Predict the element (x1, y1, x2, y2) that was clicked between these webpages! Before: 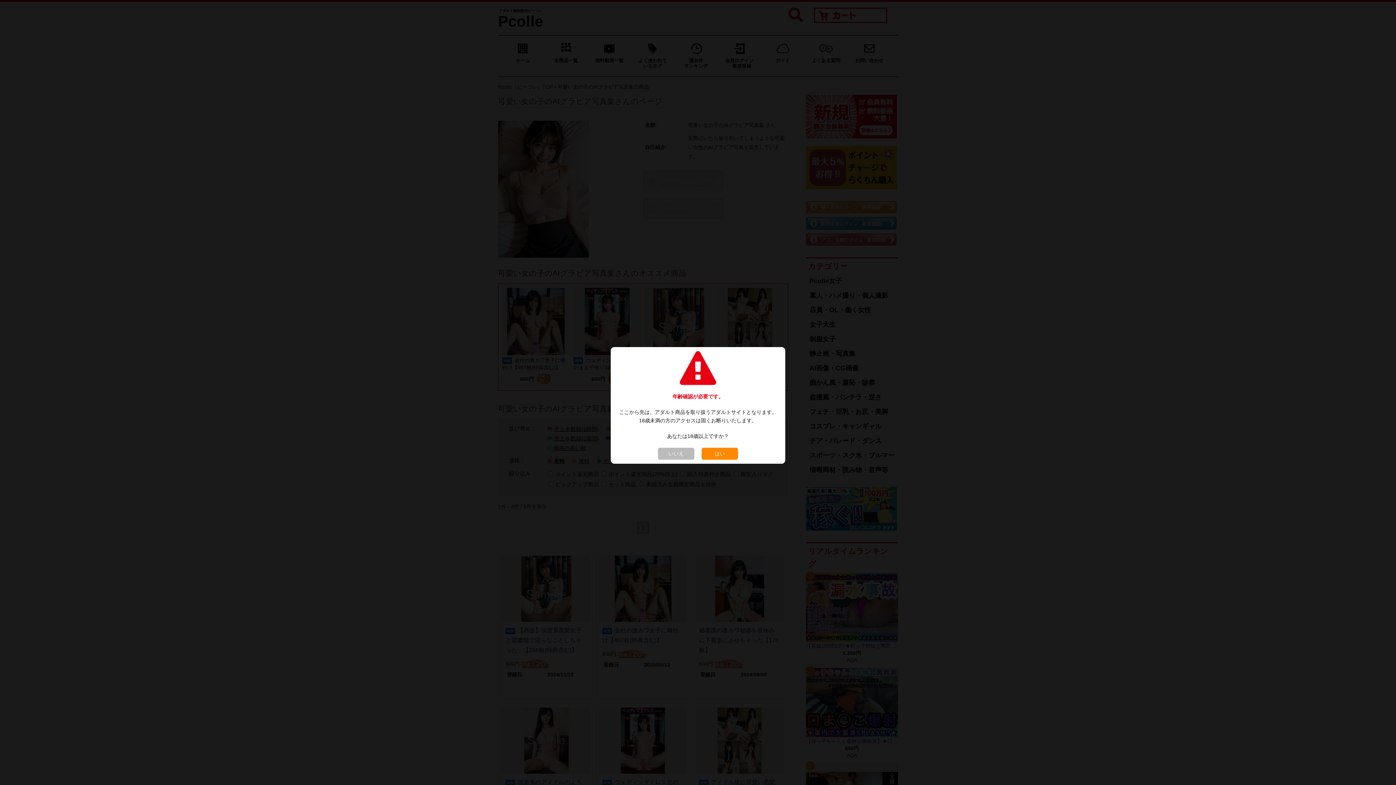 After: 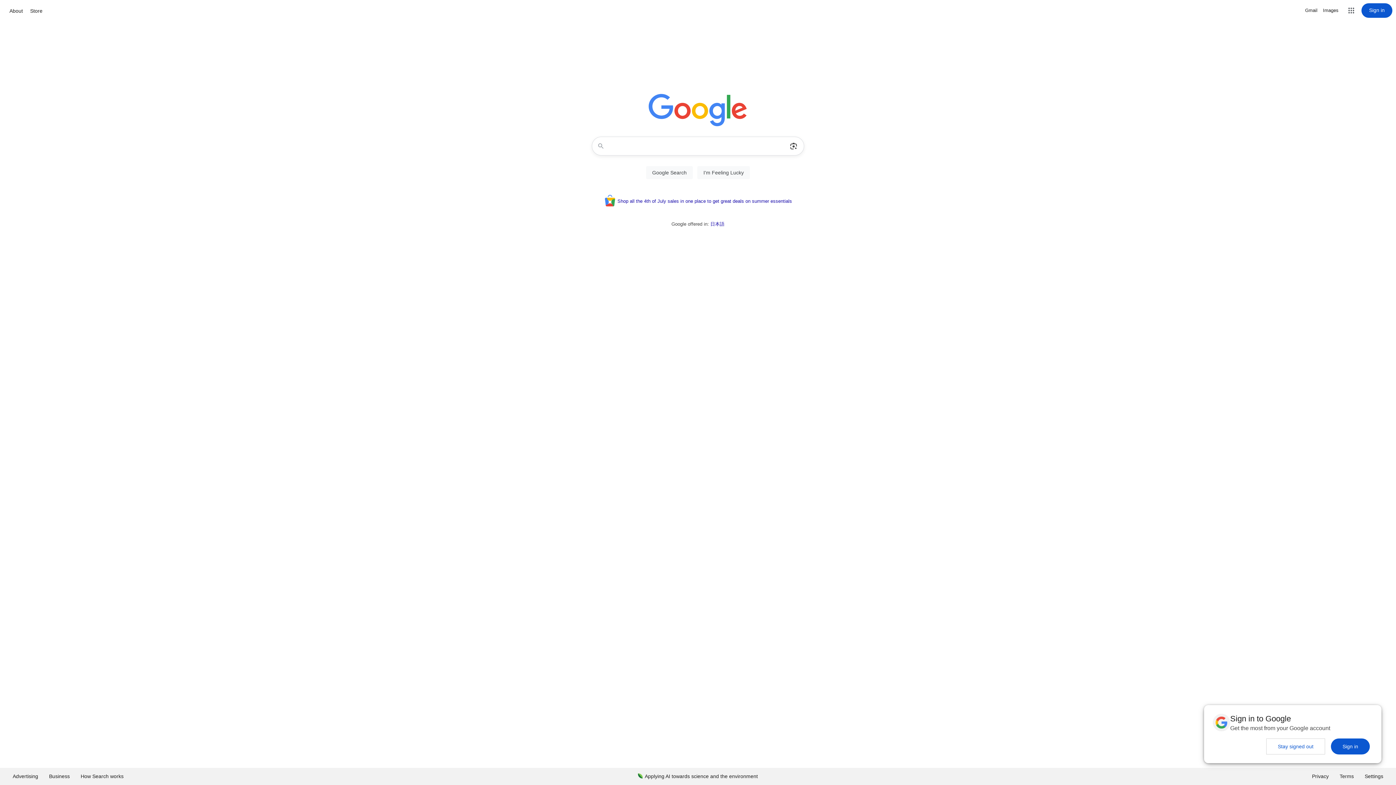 Action: label: いいえ bbox: (658, 448, 694, 460)